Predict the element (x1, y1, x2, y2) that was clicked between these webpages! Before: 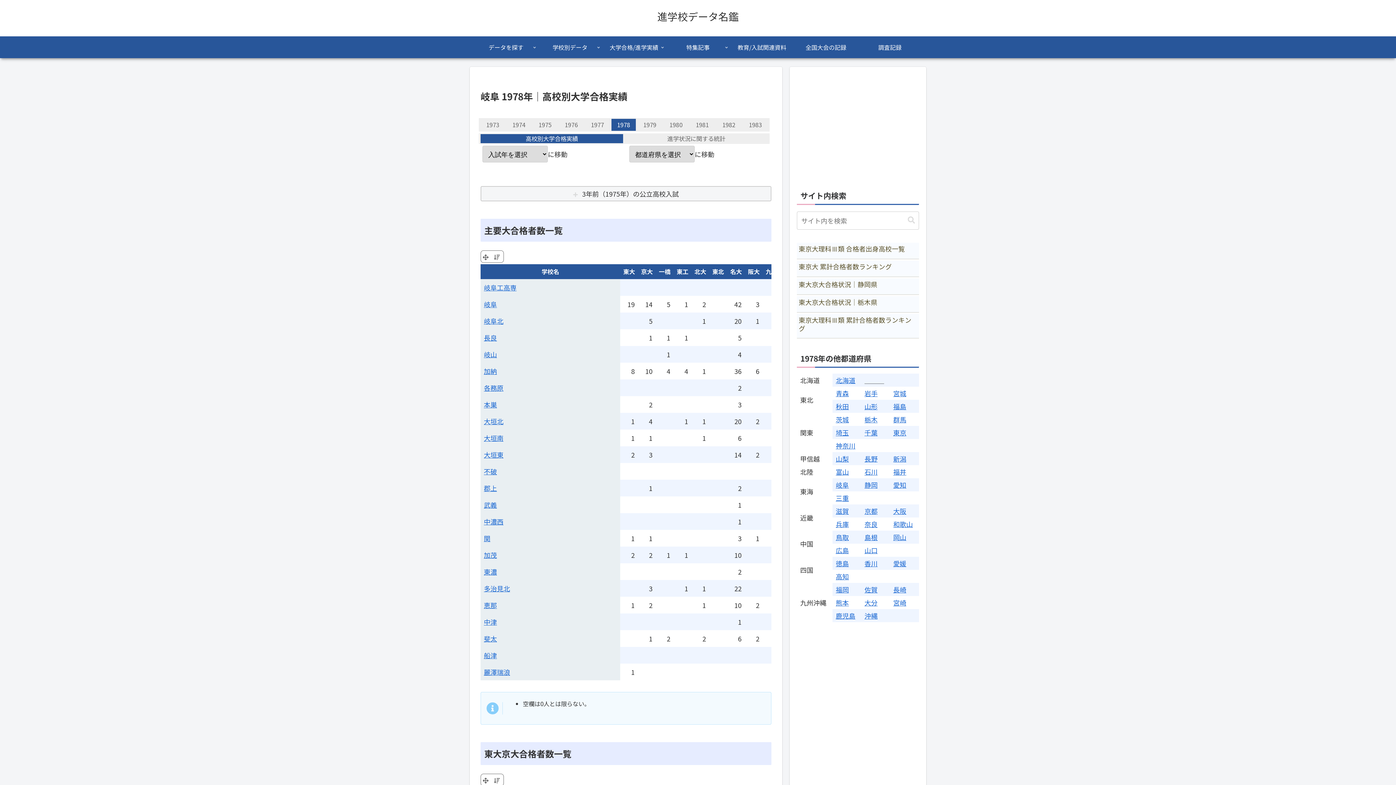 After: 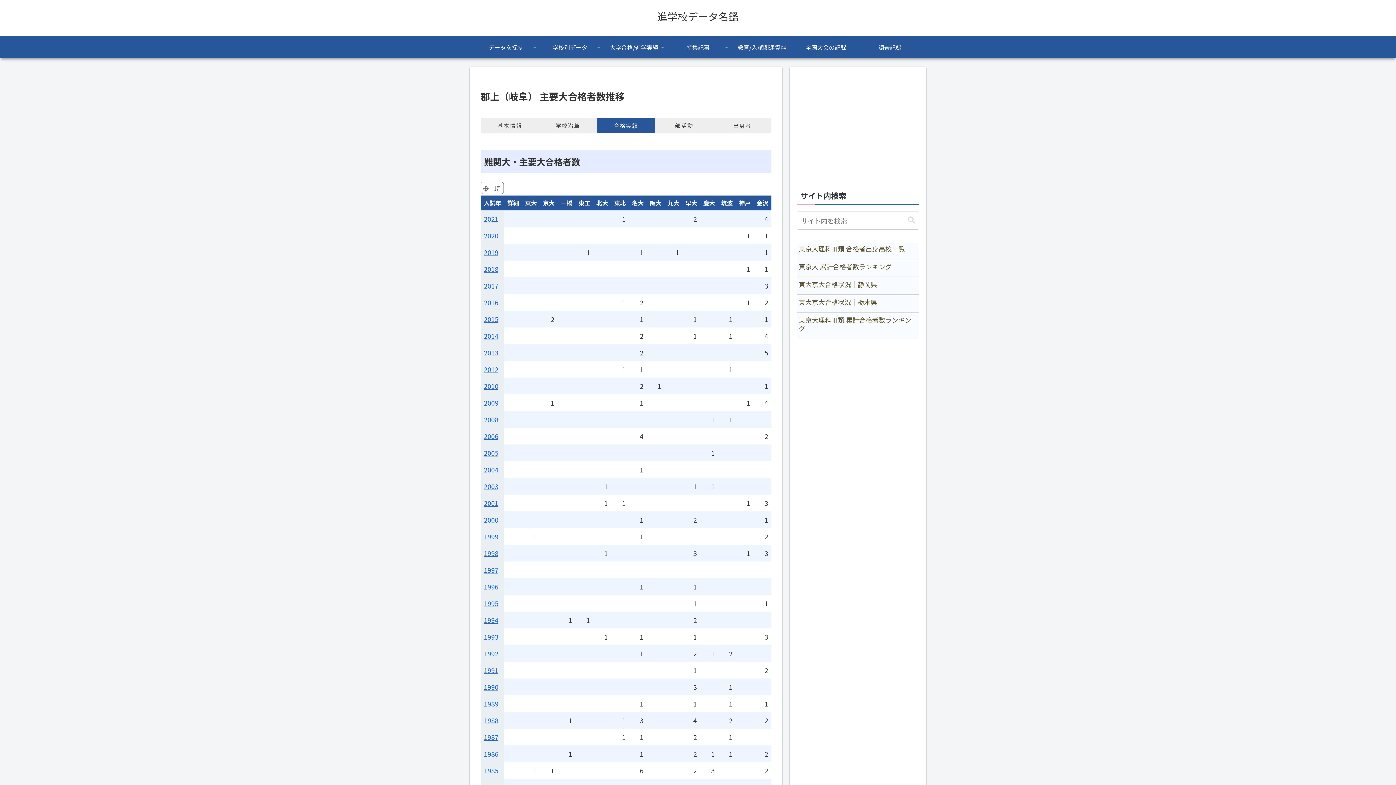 Action: bbox: (484, 483, 497, 493) label: 郡上